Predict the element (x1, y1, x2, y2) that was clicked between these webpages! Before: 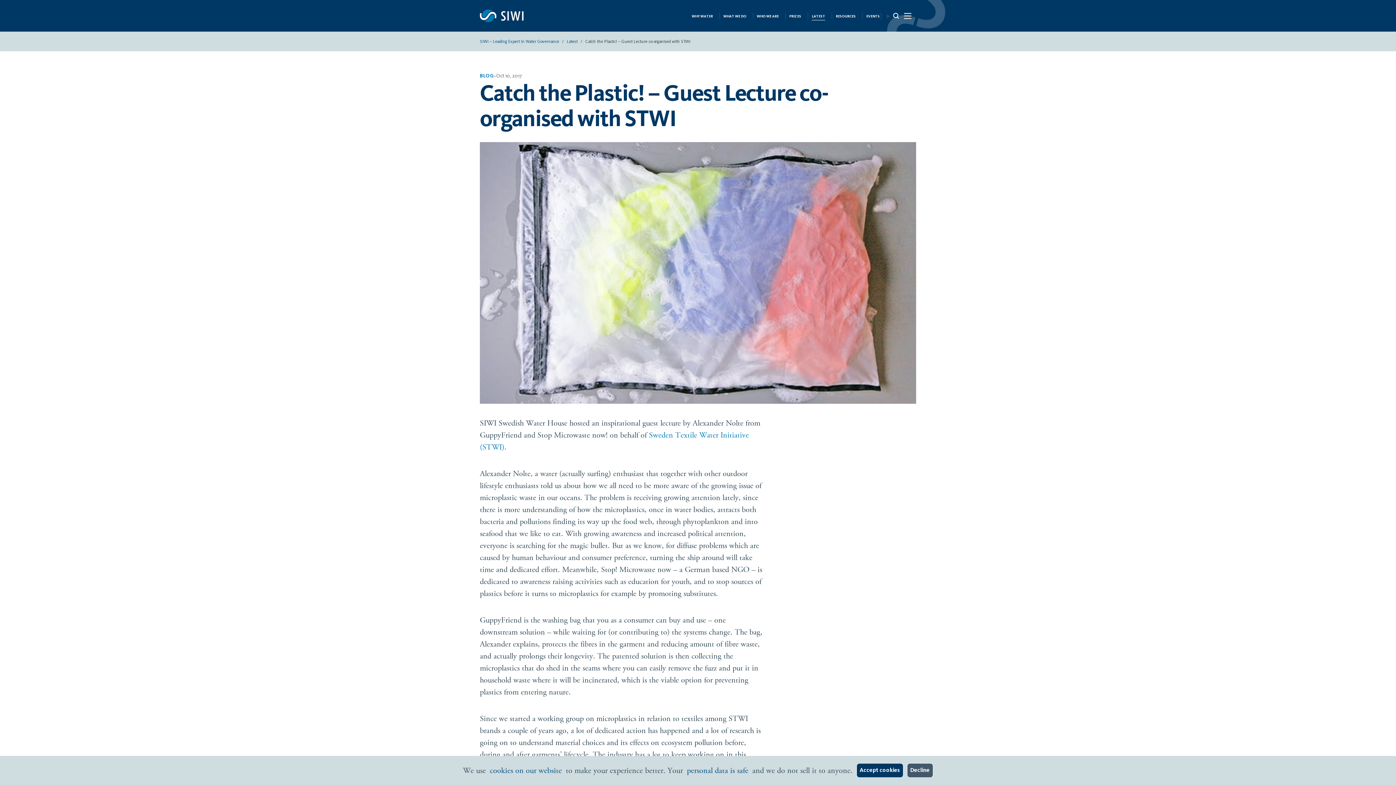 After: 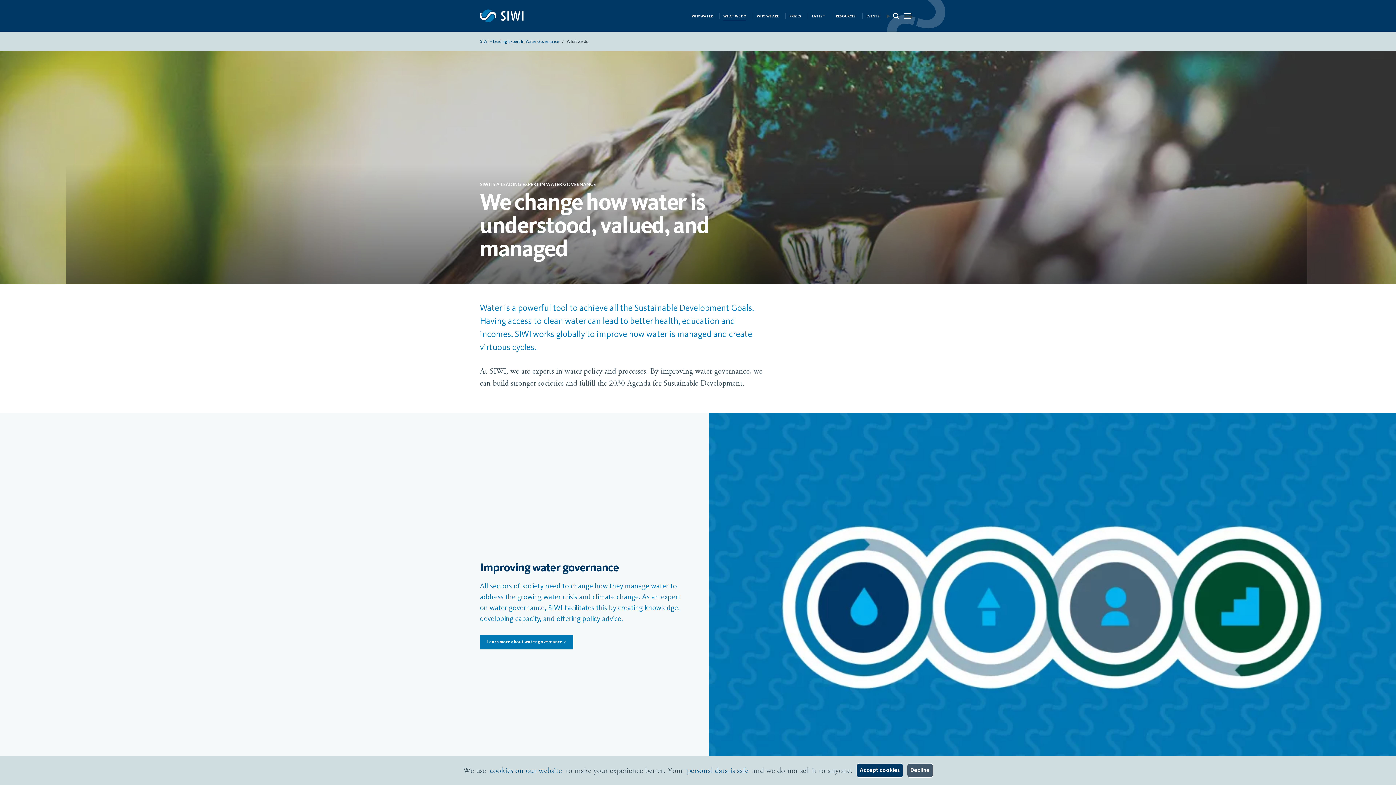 Action: bbox: (723, 14, 746, 18) label: WHAT WE DO